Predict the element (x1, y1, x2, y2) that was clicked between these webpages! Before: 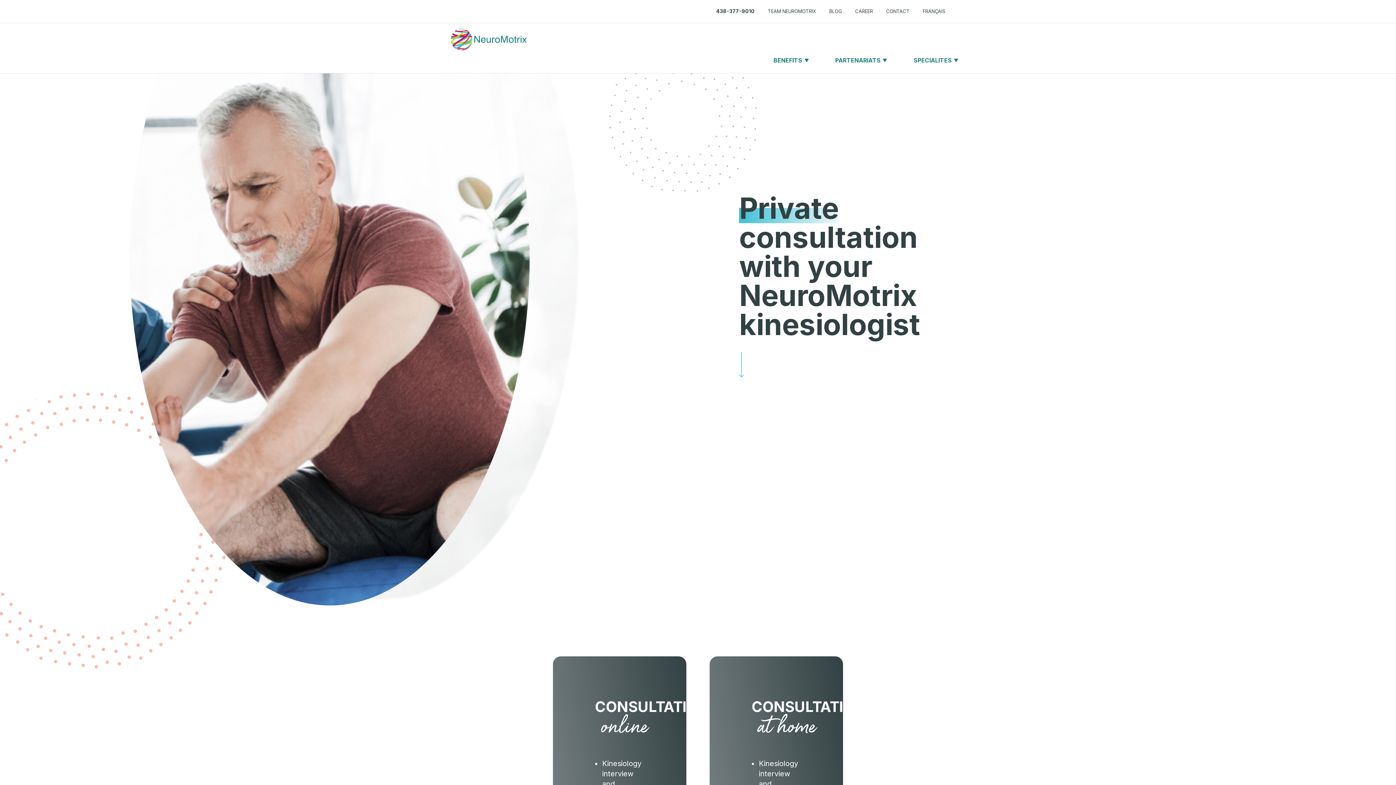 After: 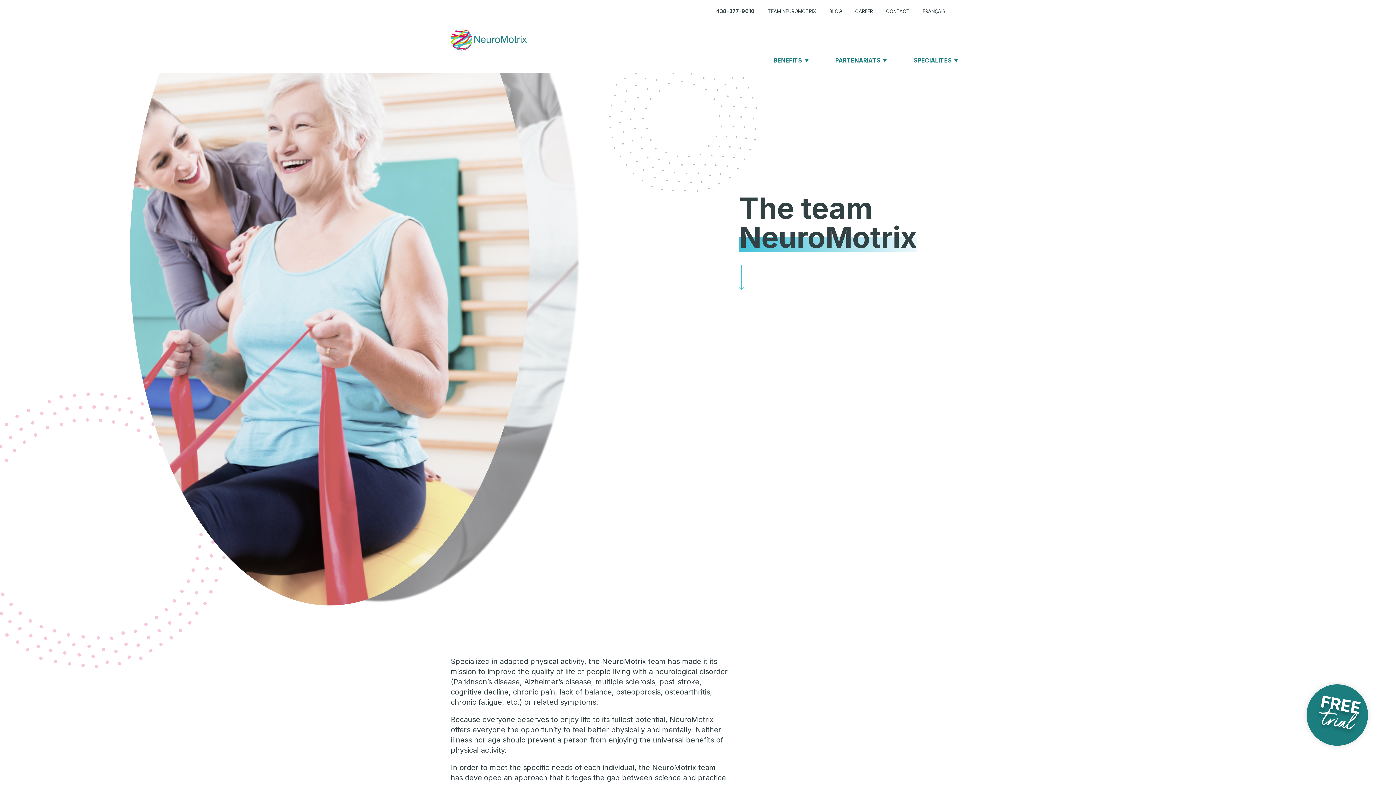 Action: bbox: (768, 8, 816, 14) label: TEAM NEUROMOTRIX